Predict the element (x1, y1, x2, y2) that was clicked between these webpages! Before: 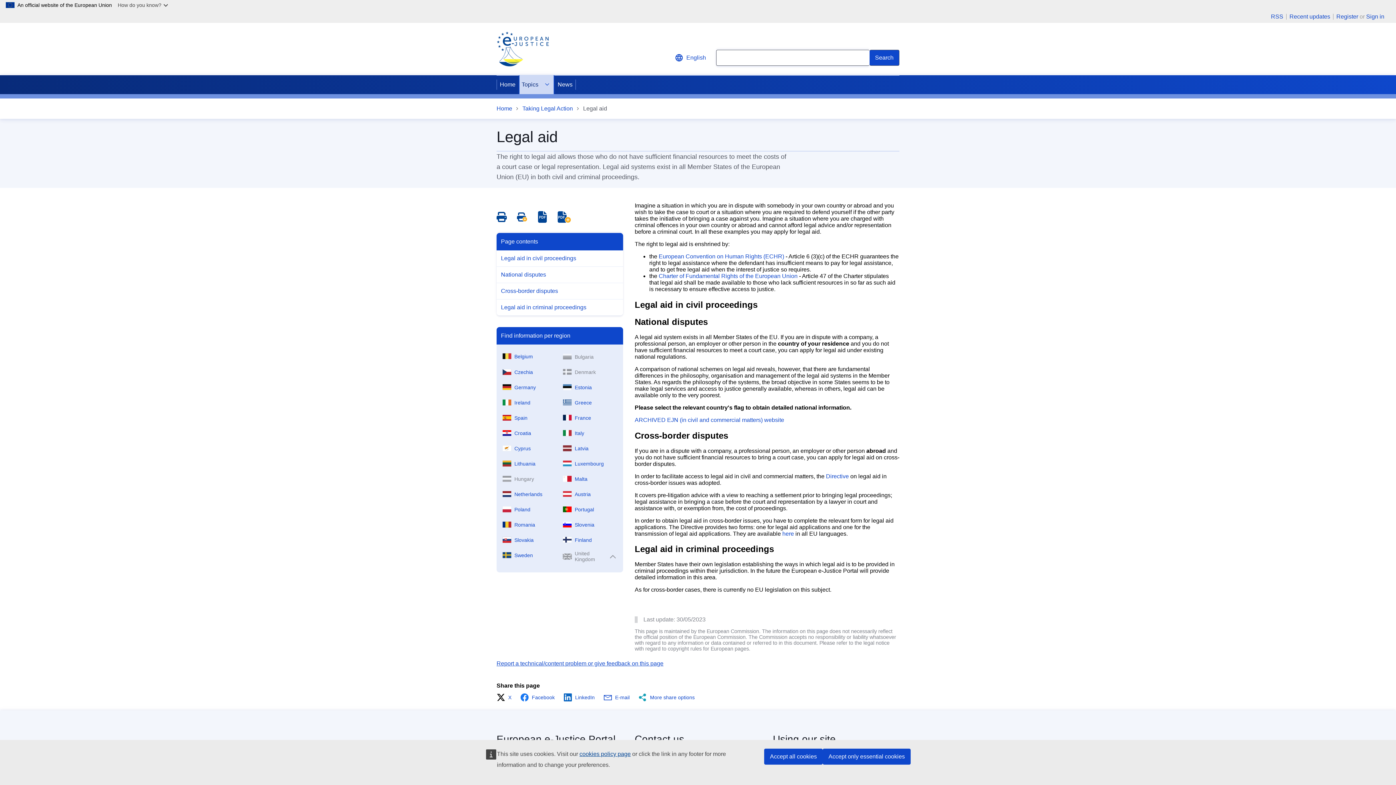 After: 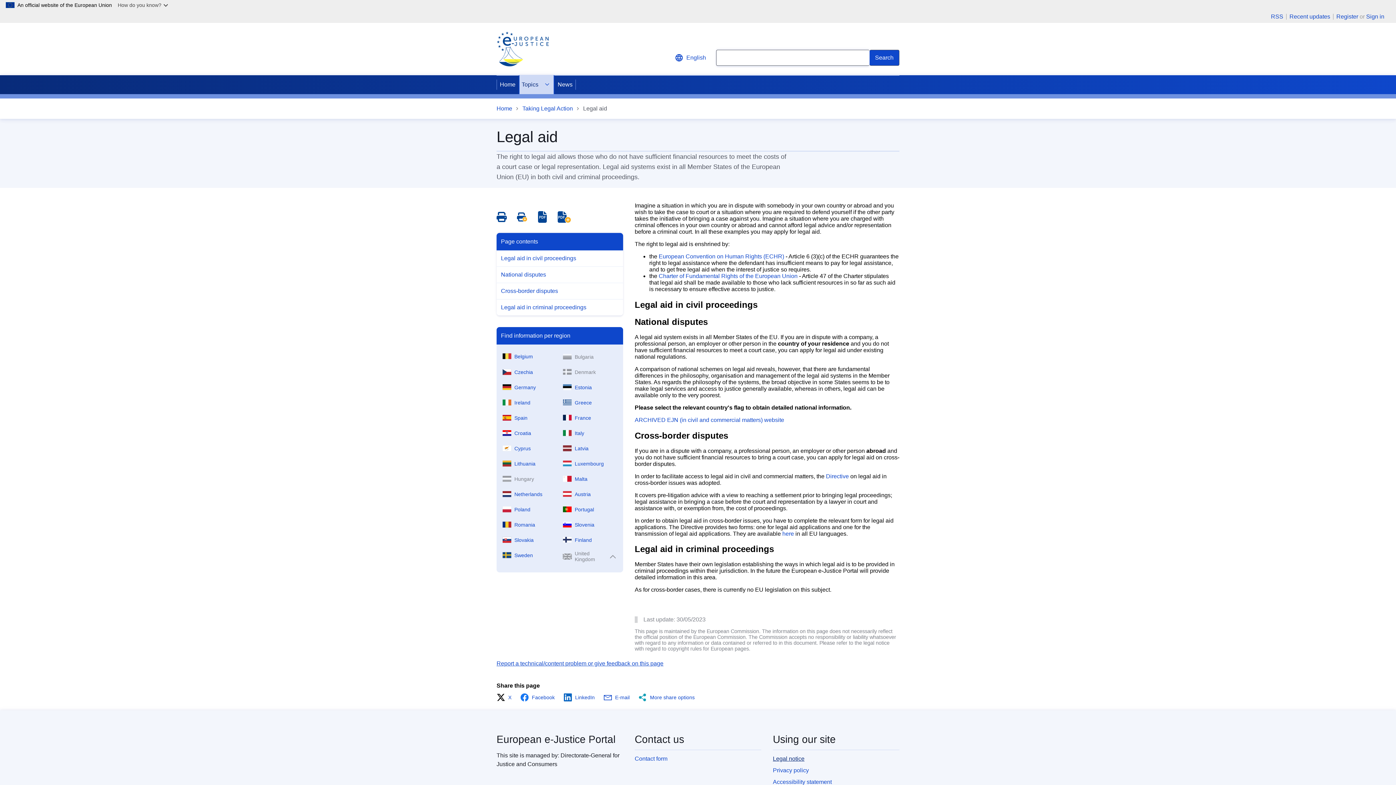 Action: bbox: (764, 749, 822, 765) label: Accept all cookies